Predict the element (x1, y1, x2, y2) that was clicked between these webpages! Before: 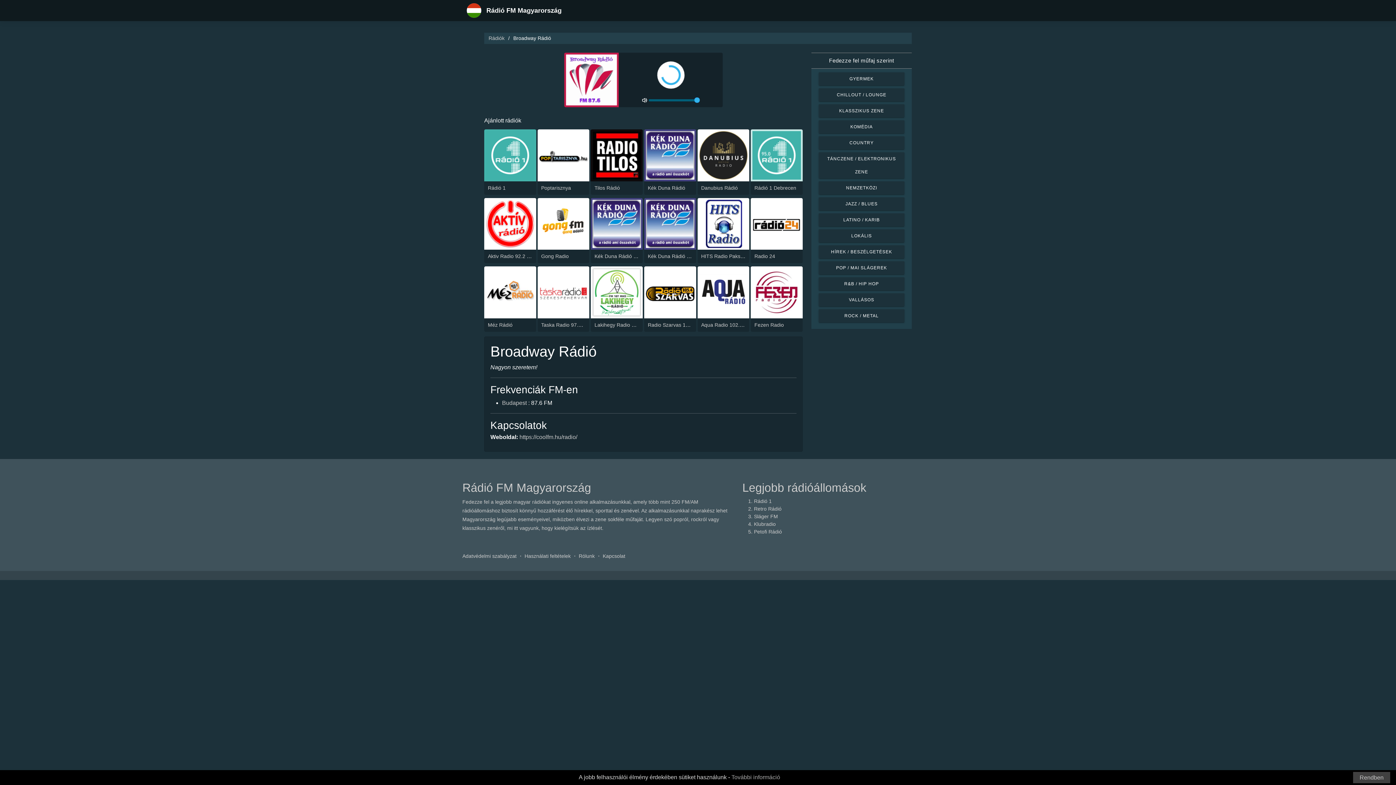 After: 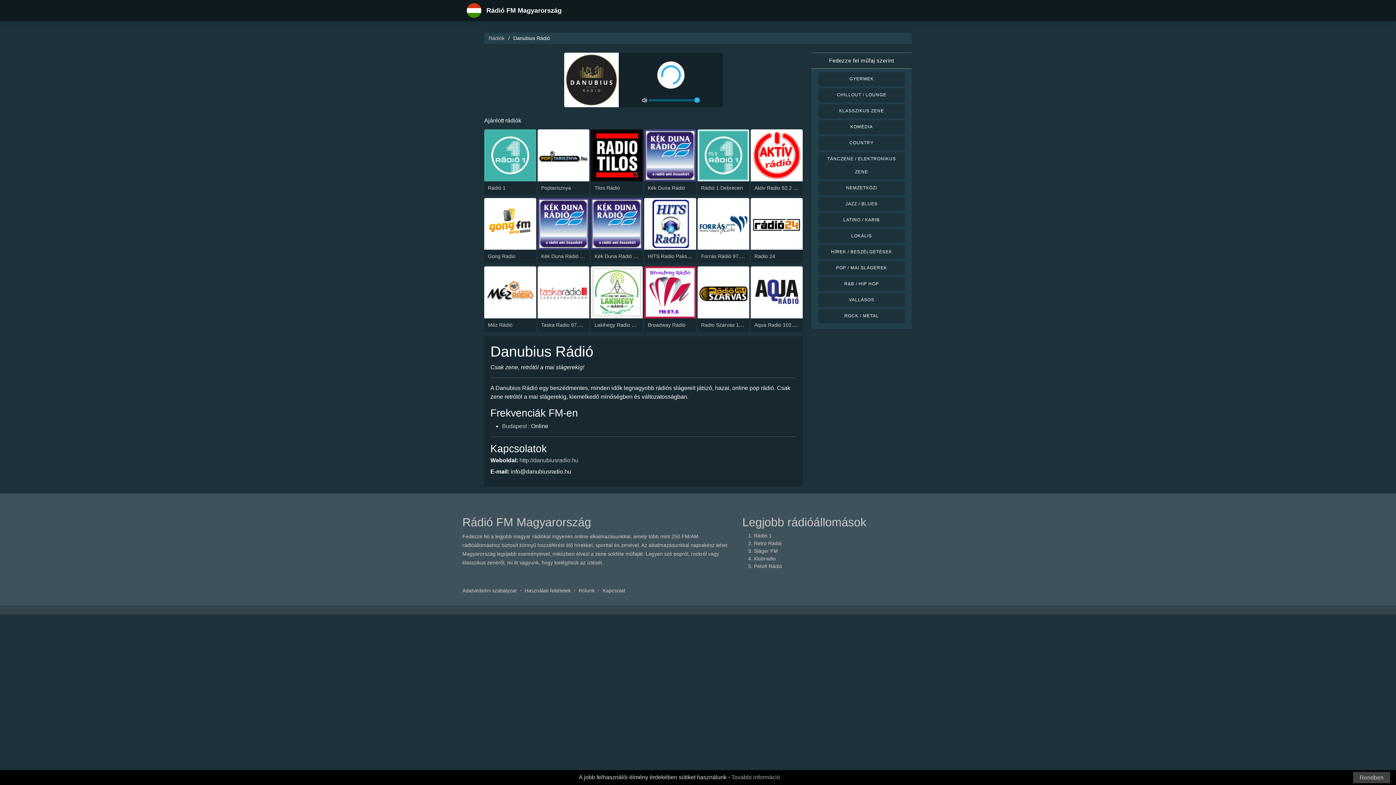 Action: bbox: (701, 184, 738, 190) label: Danubius Rádió